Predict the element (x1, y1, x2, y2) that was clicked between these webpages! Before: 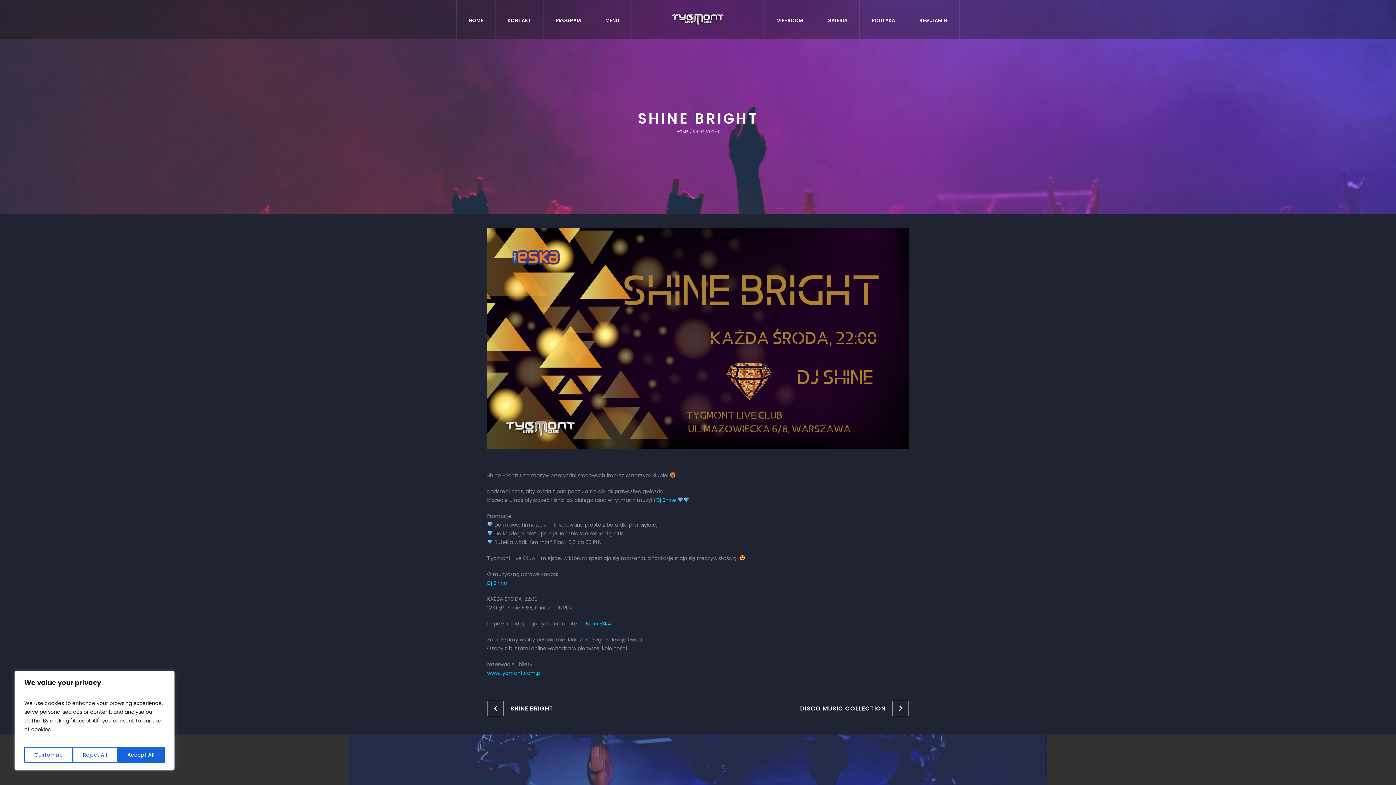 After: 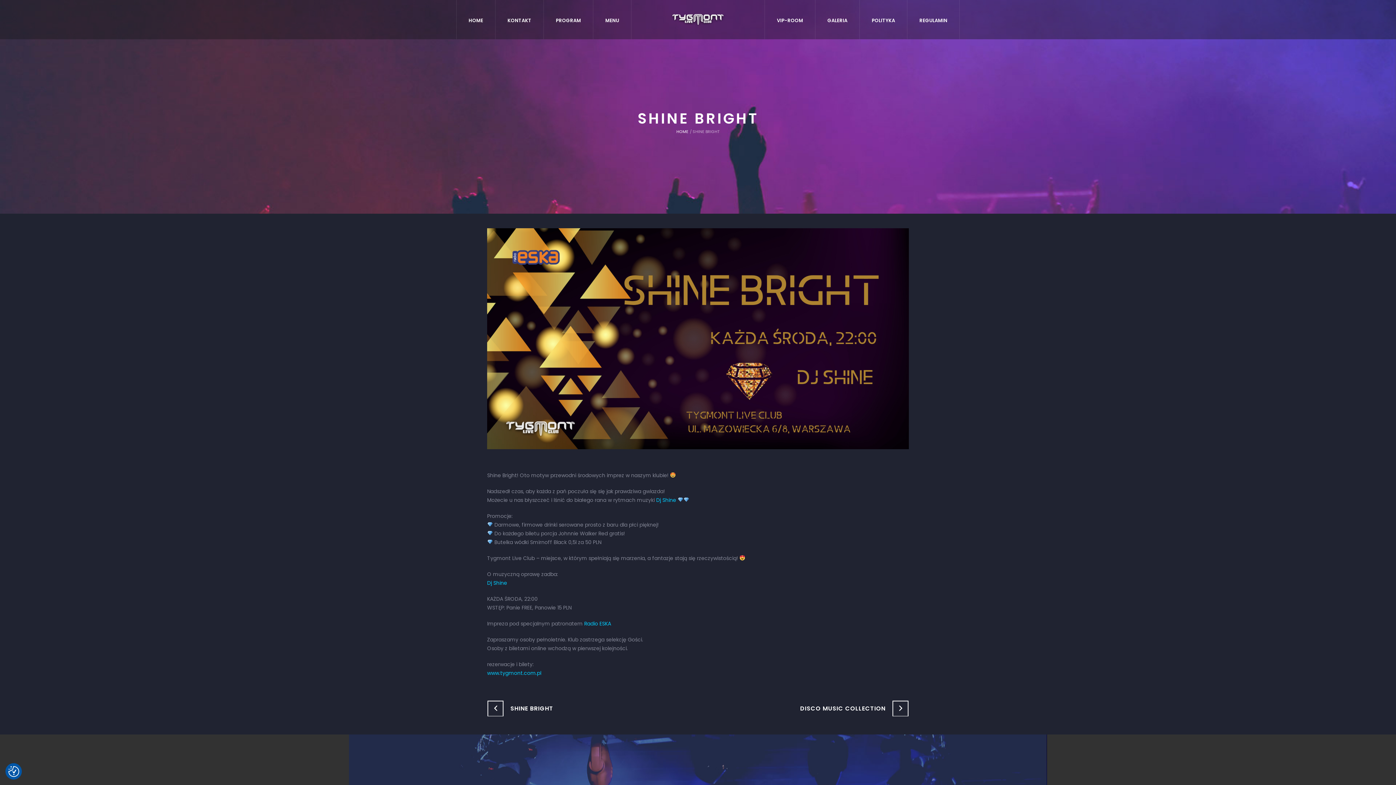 Action: bbox: (72, 747, 117, 763) label: Reject All